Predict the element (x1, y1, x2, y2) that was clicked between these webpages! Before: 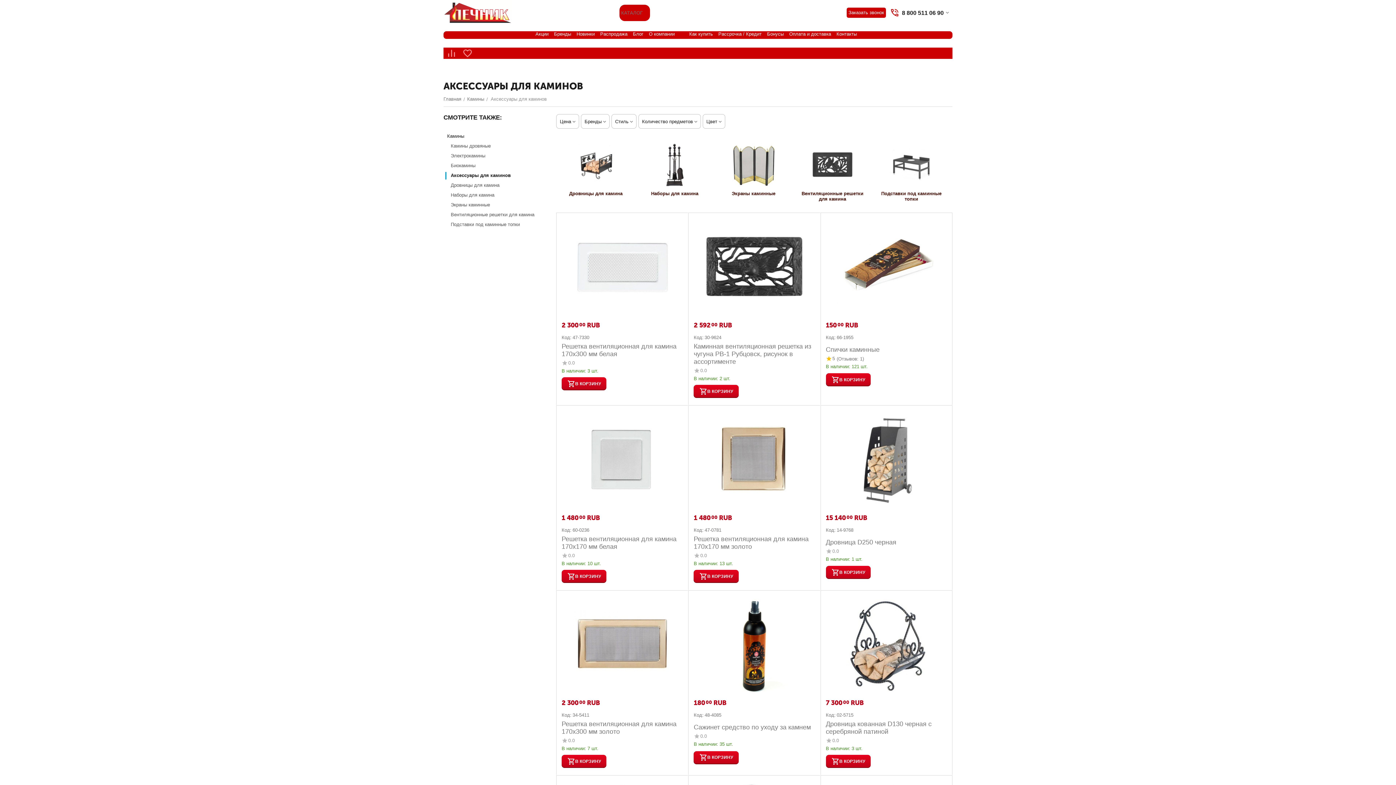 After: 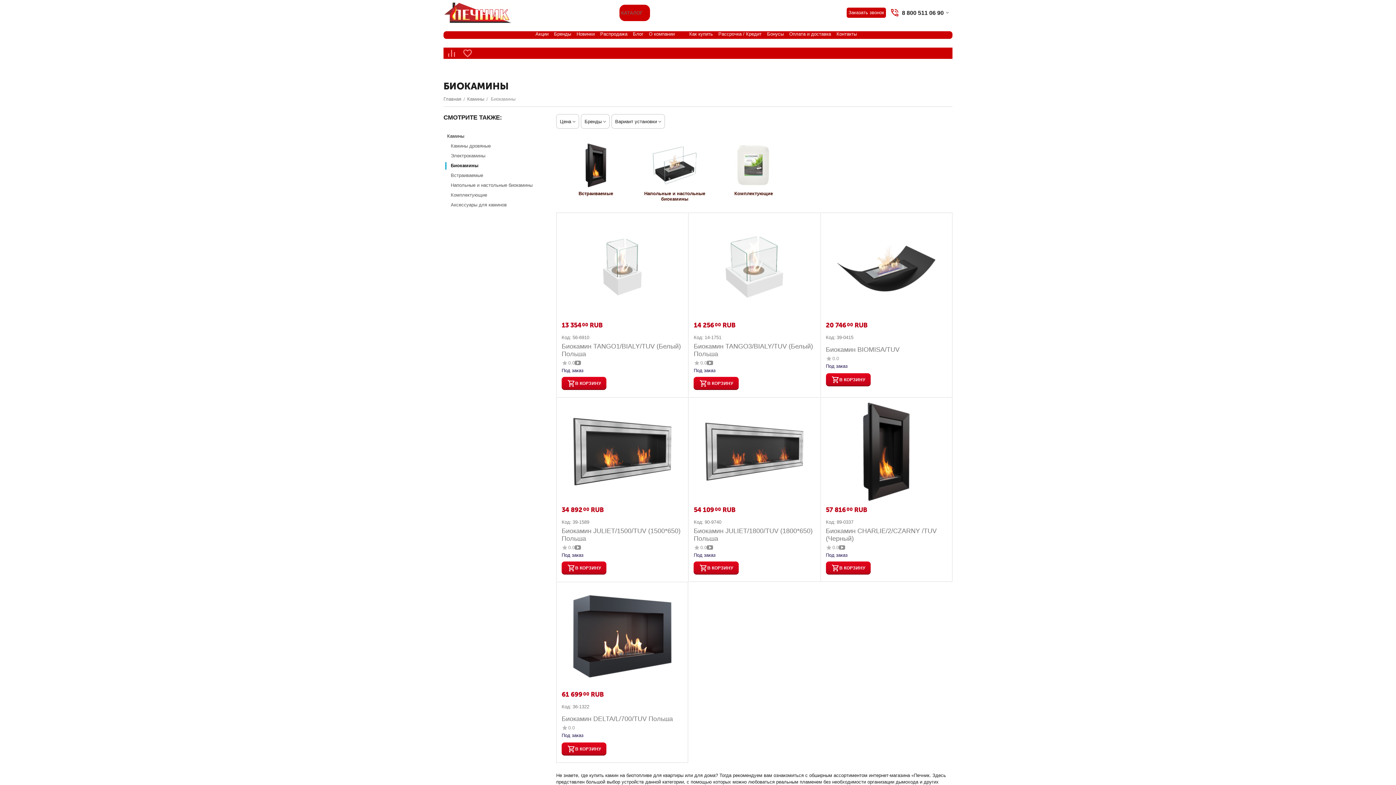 Action: label: Биокамины bbox: (450, 160, 541, 170)